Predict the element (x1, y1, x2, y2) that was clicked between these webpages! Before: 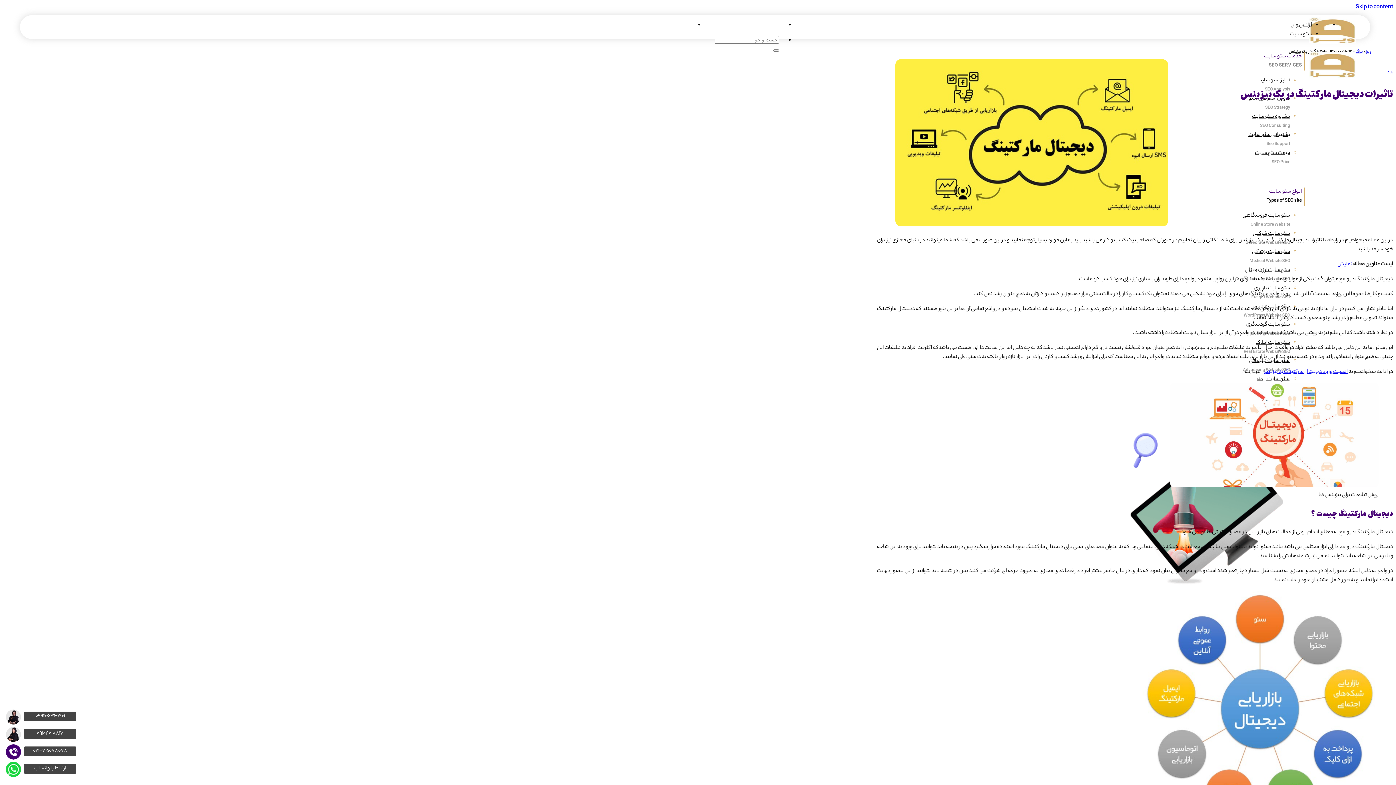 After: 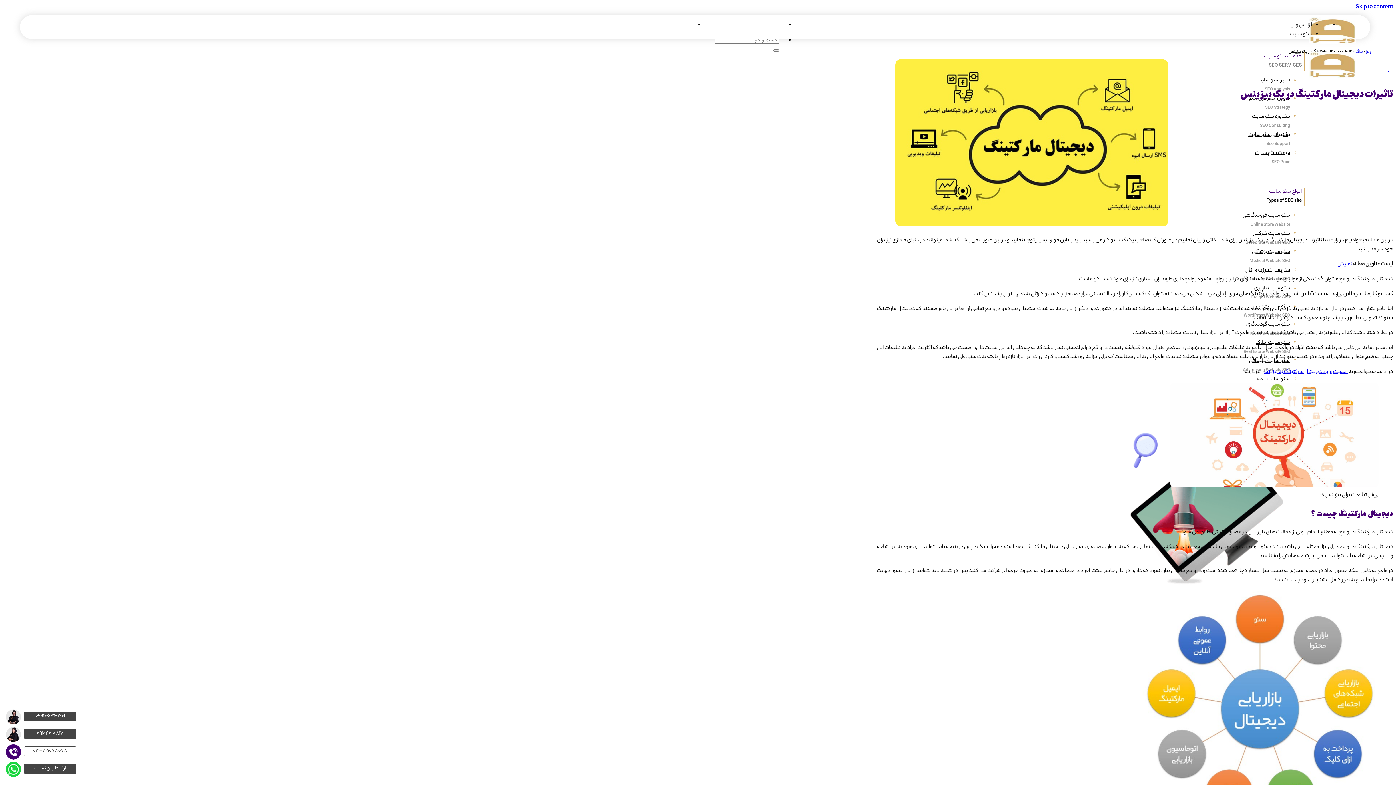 Action: bbox: (5, 744, 76, 762) label: 021-75078078